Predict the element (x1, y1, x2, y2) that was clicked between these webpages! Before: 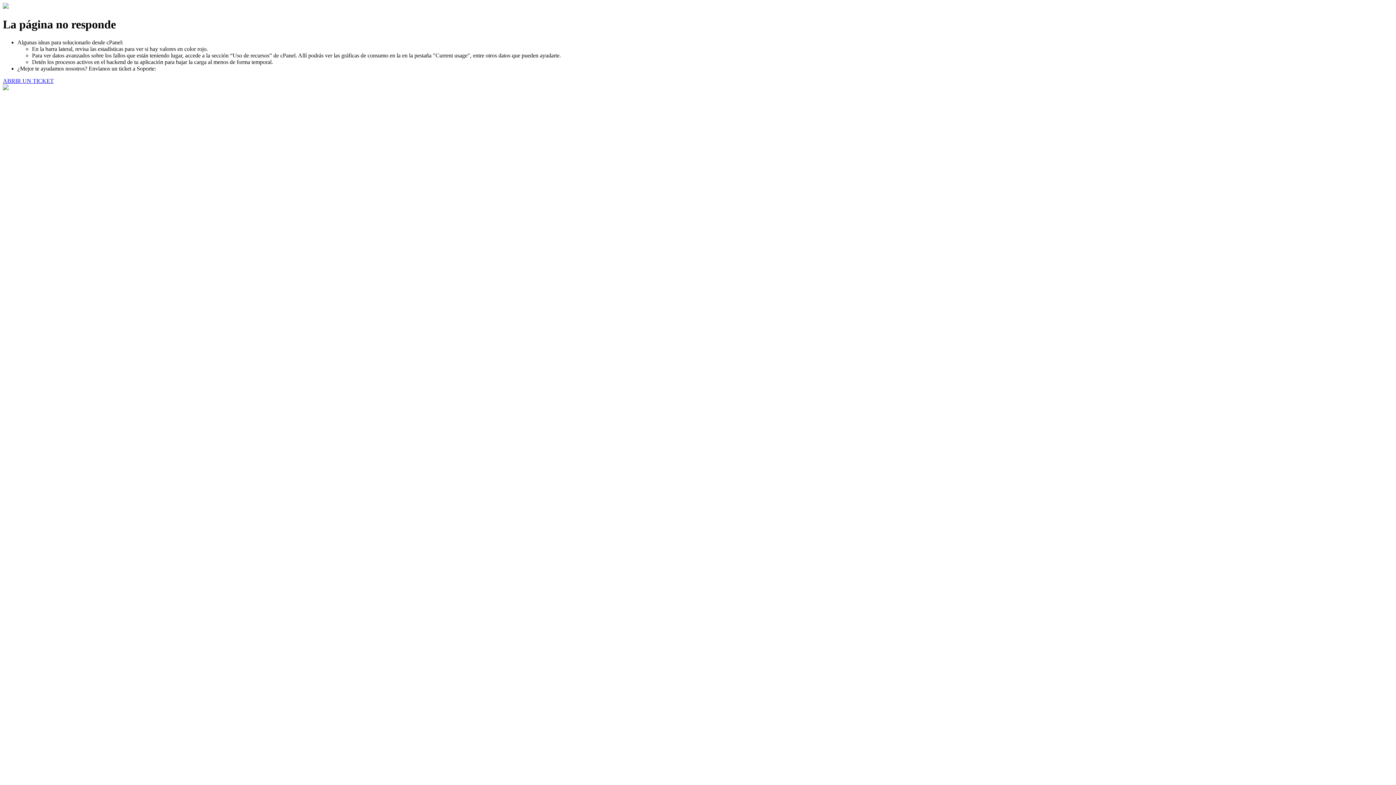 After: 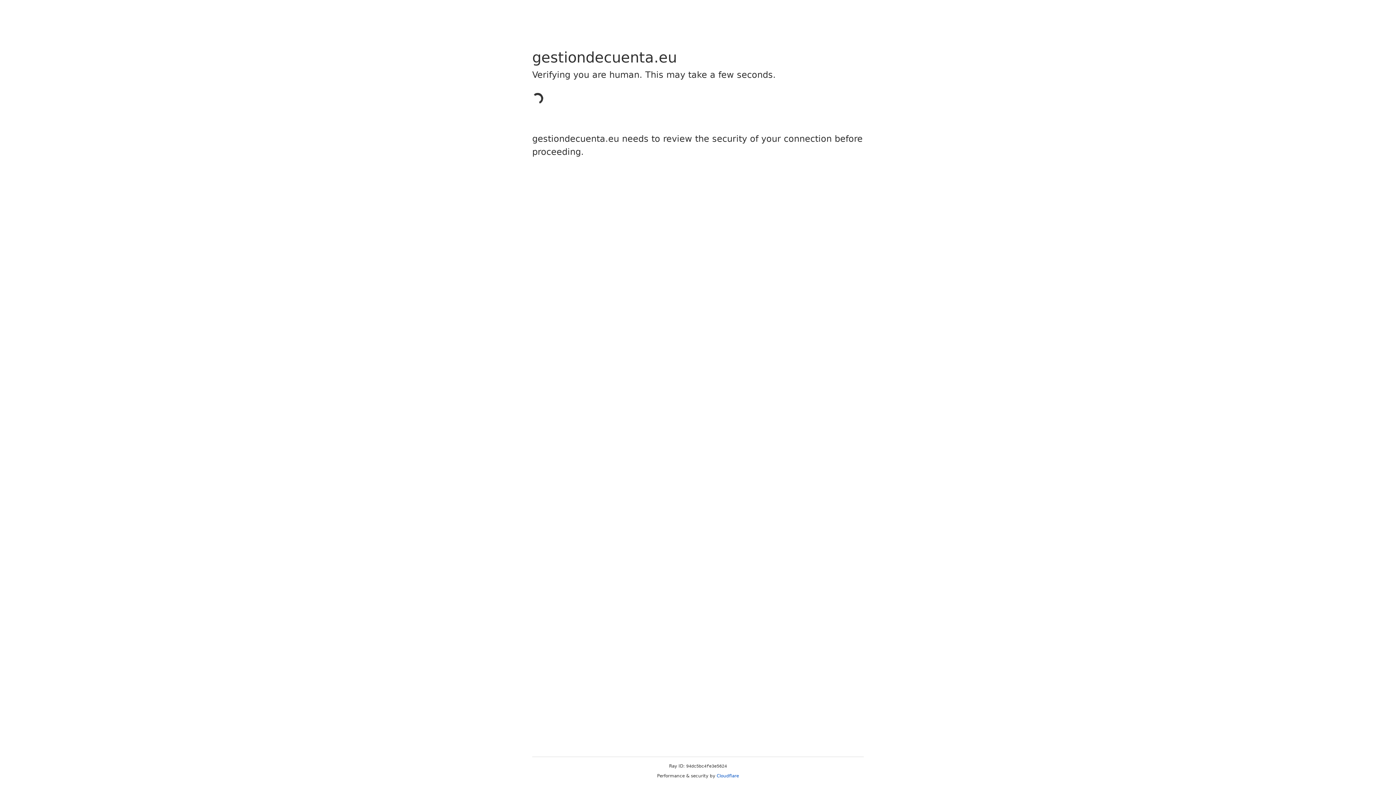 Action: bbox: (2, 77, 53, 83) label: ABRIR UN TICKET